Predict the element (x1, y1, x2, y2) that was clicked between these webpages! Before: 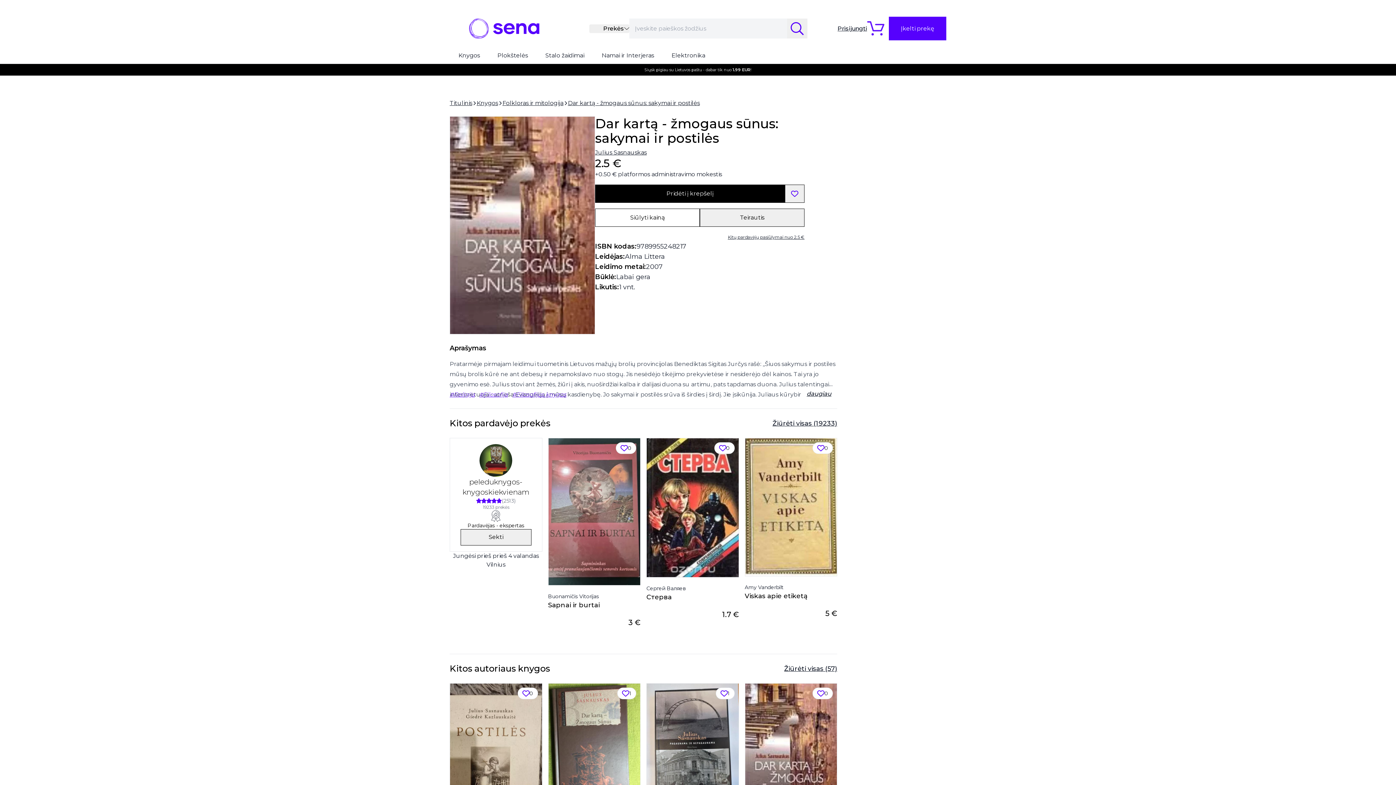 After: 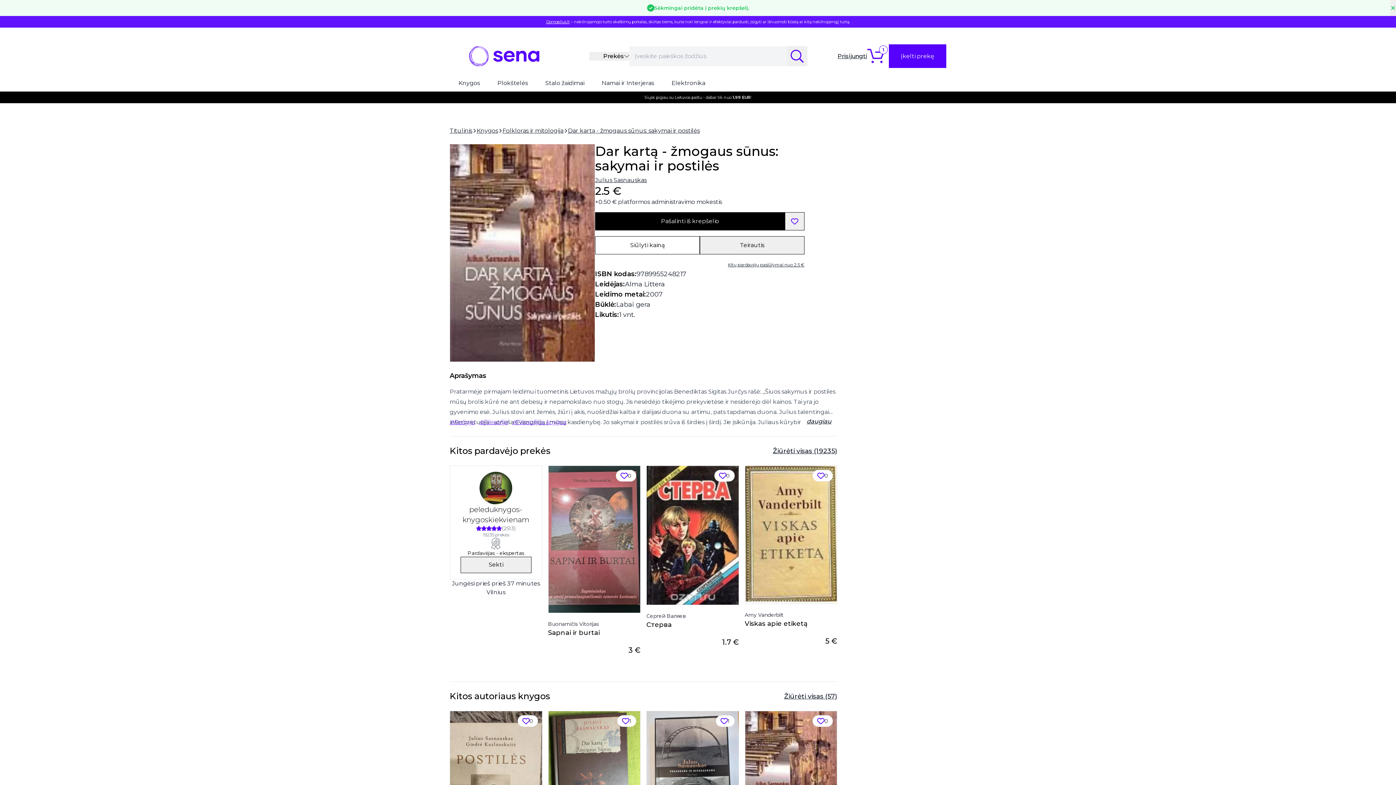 Action: label: Pridėti į krepšelį bbox: (595, 184, 785, 202)